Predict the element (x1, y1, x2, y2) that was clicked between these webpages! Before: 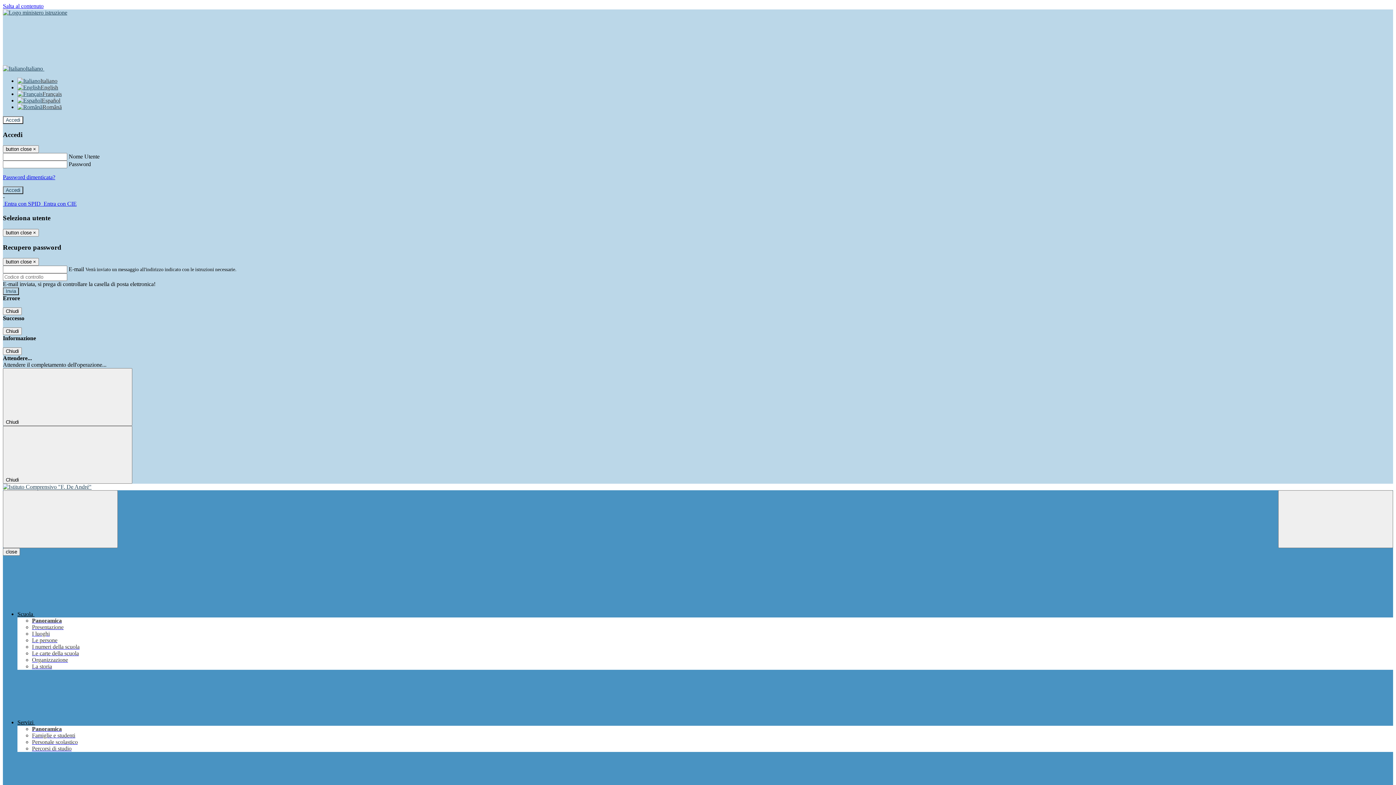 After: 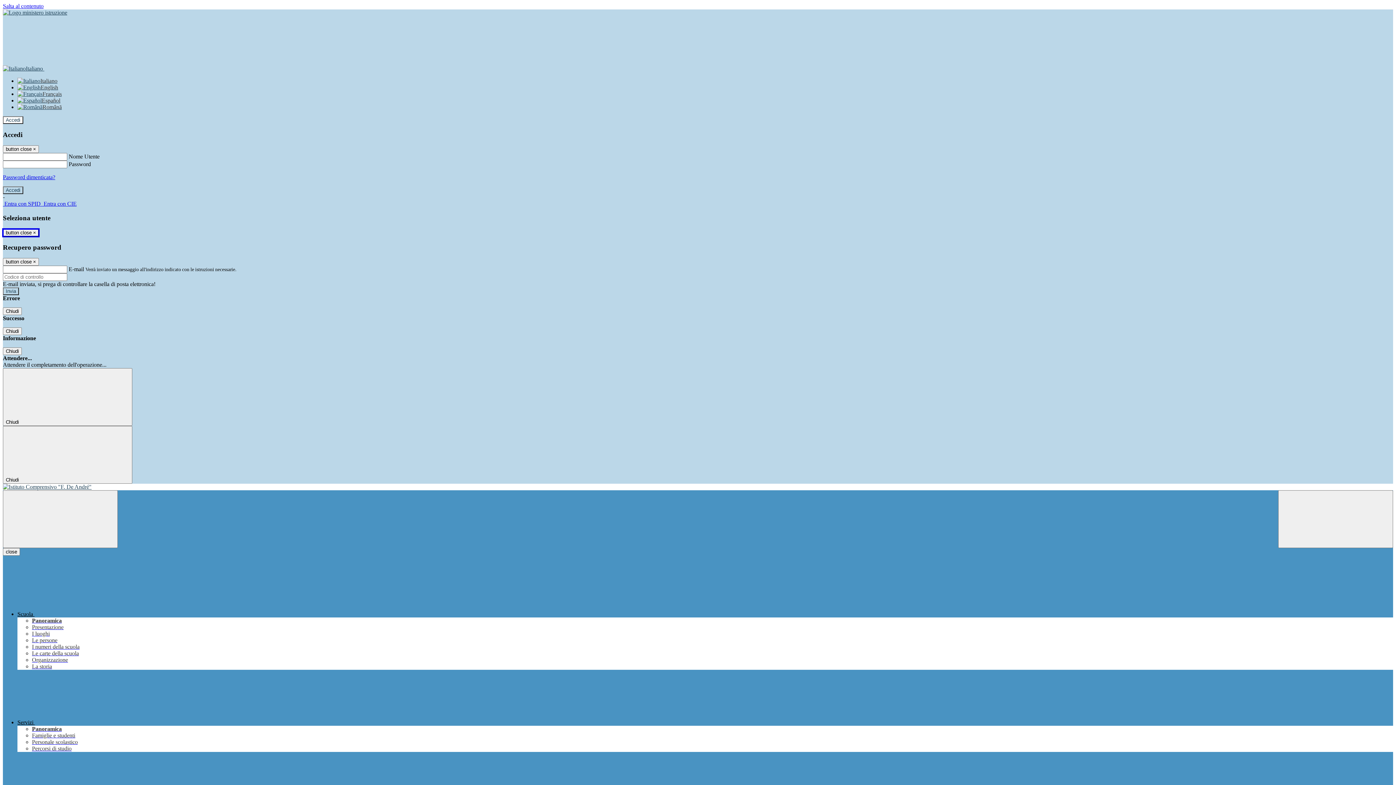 Action: label: Close bbox: (2, 229, 38, 236)